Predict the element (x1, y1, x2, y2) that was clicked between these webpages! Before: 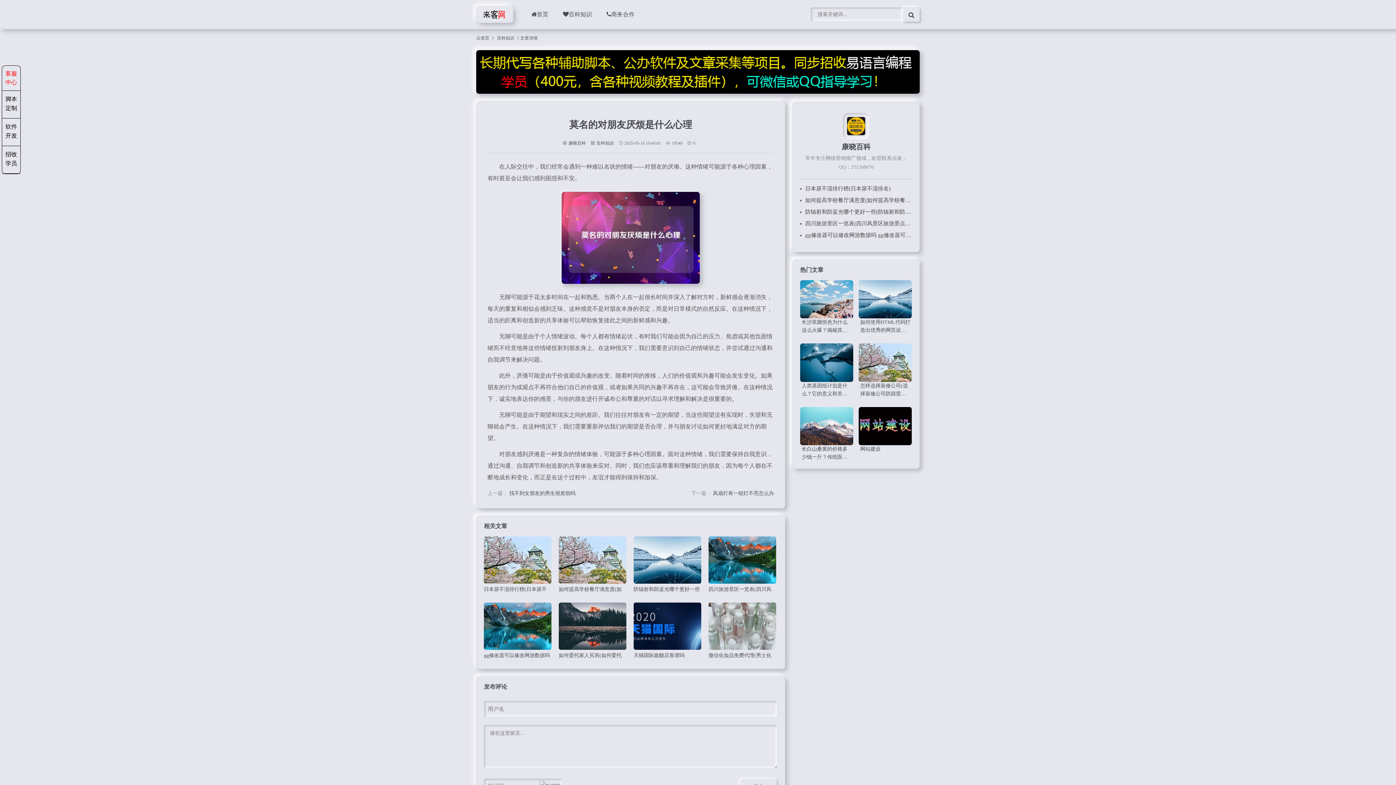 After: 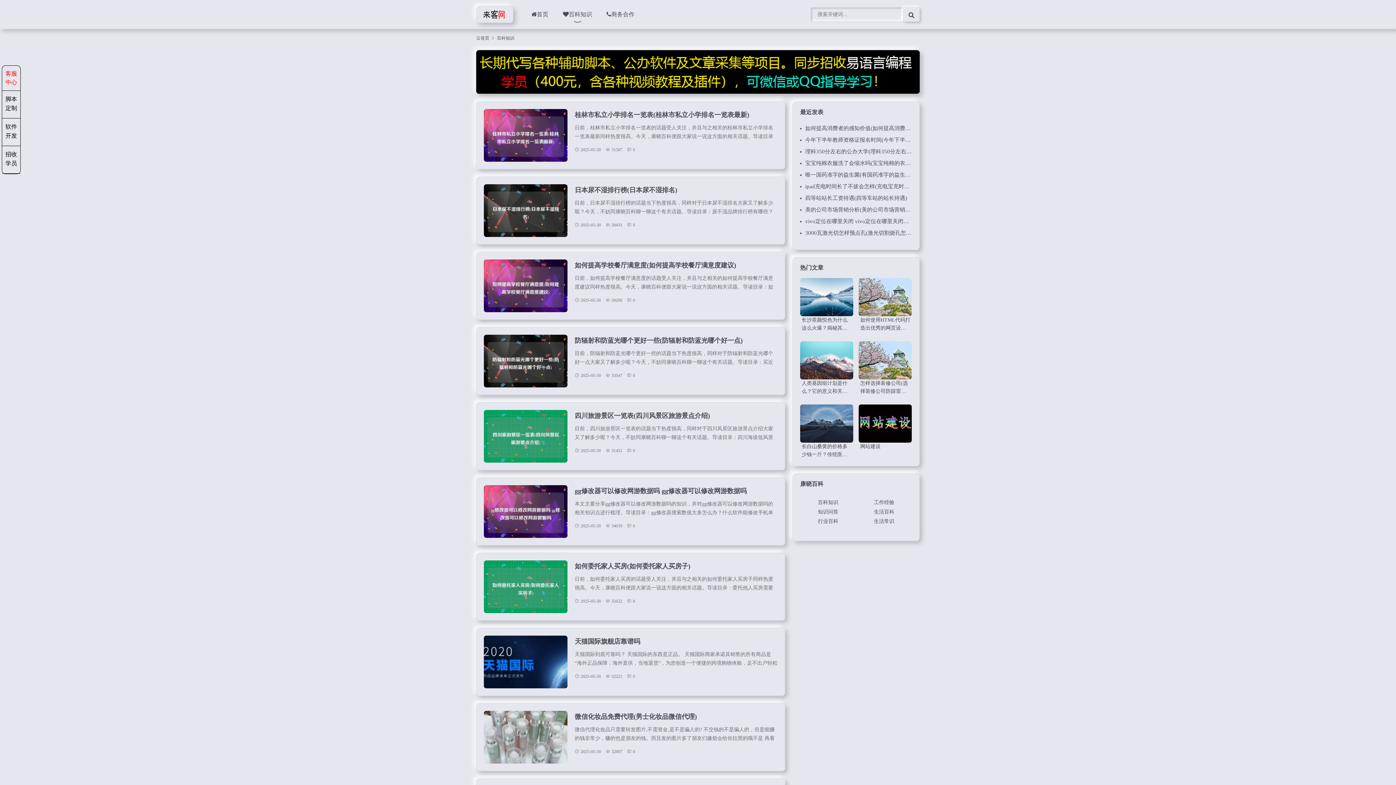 Action: label: 百科知识 bbox: (555, 0, 599, 29)